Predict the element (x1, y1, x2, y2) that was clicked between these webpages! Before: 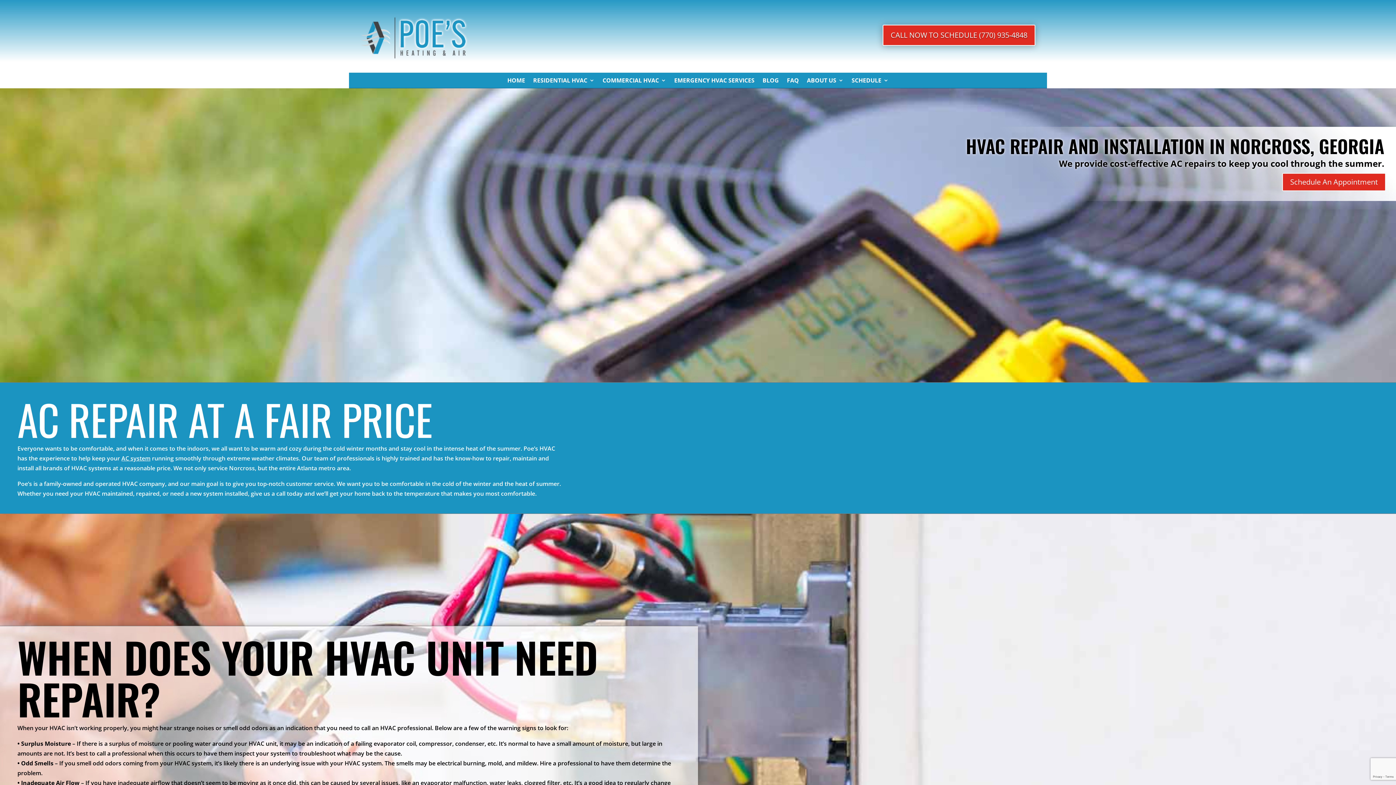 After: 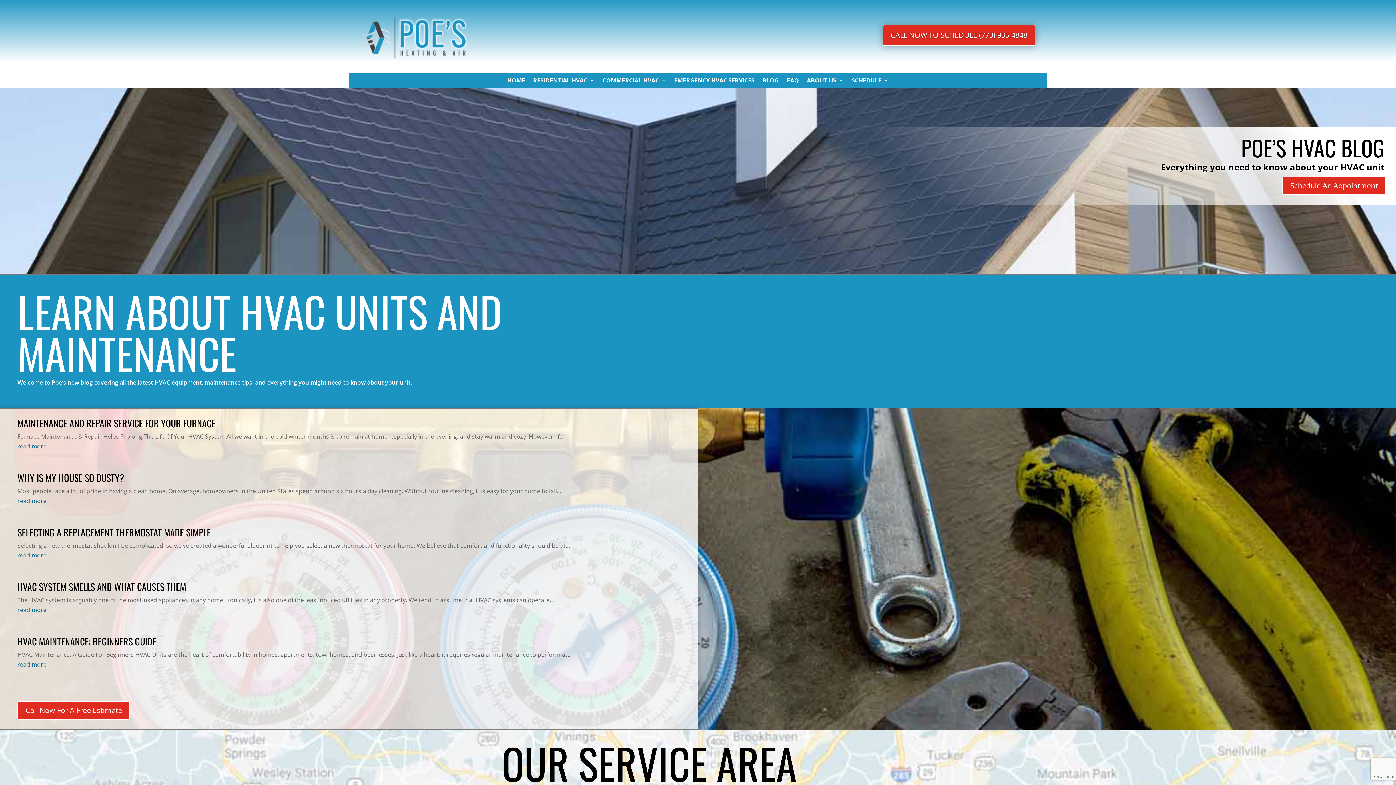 Action: bbox: (762, 77, 779, 85) label: BLOG